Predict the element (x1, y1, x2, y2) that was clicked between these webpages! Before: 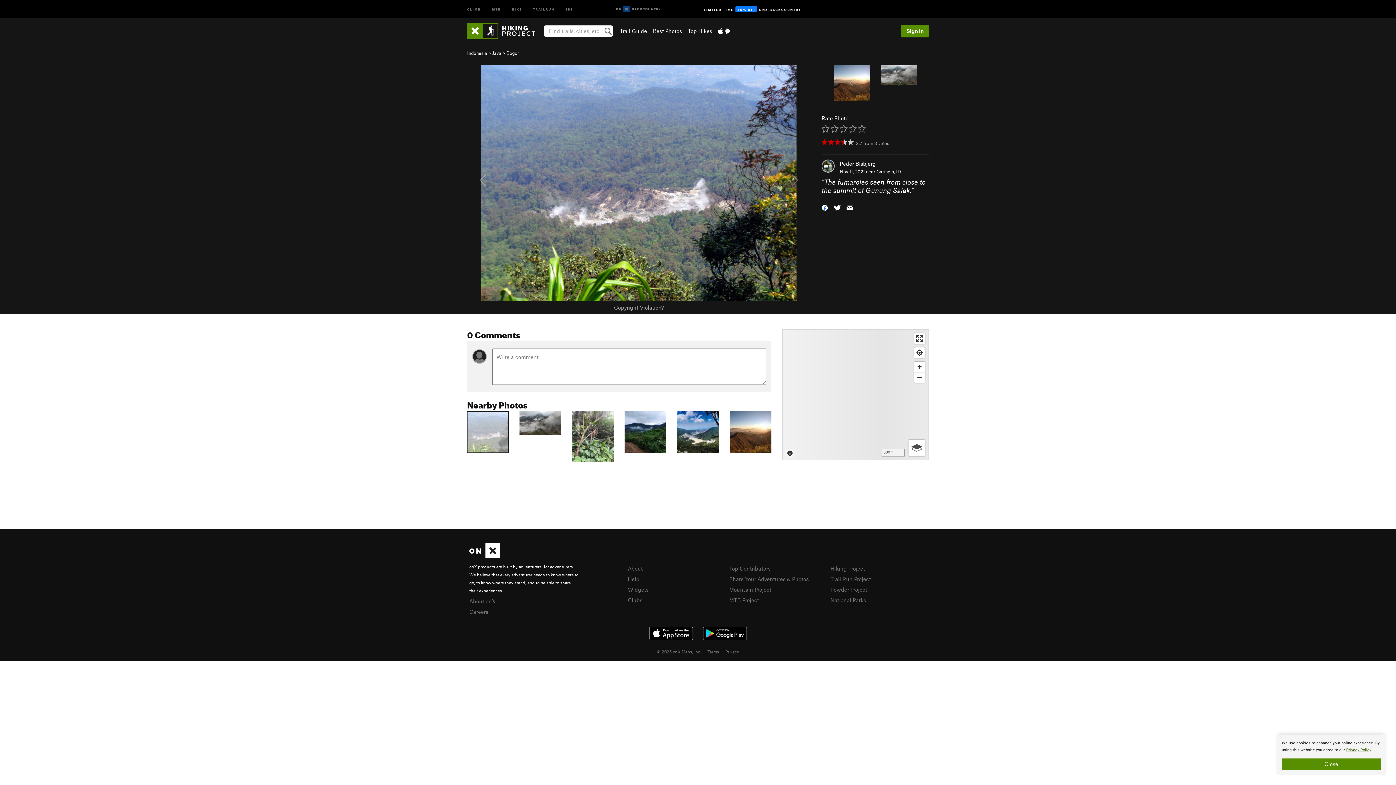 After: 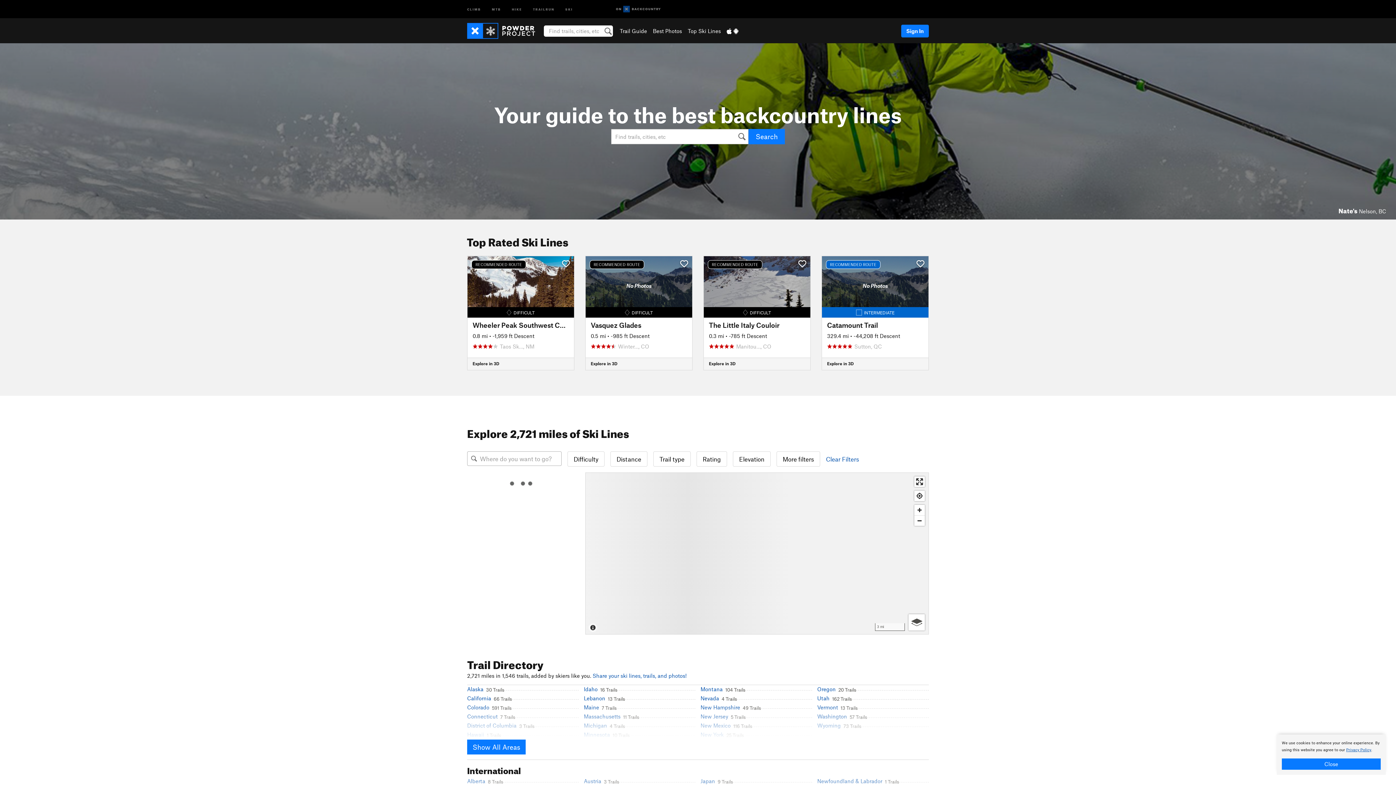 Action: bbox: (830, 586, 867, 592) label: Powder Project